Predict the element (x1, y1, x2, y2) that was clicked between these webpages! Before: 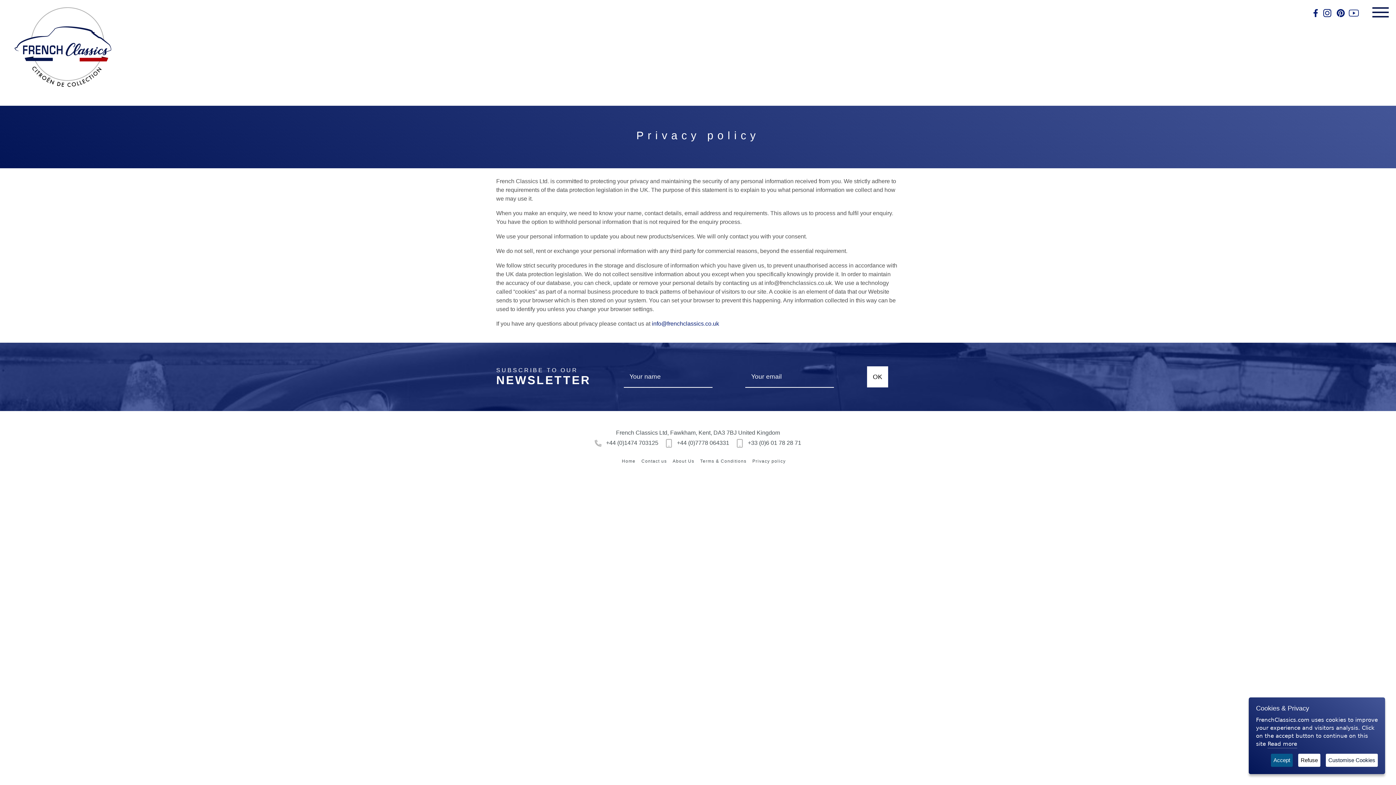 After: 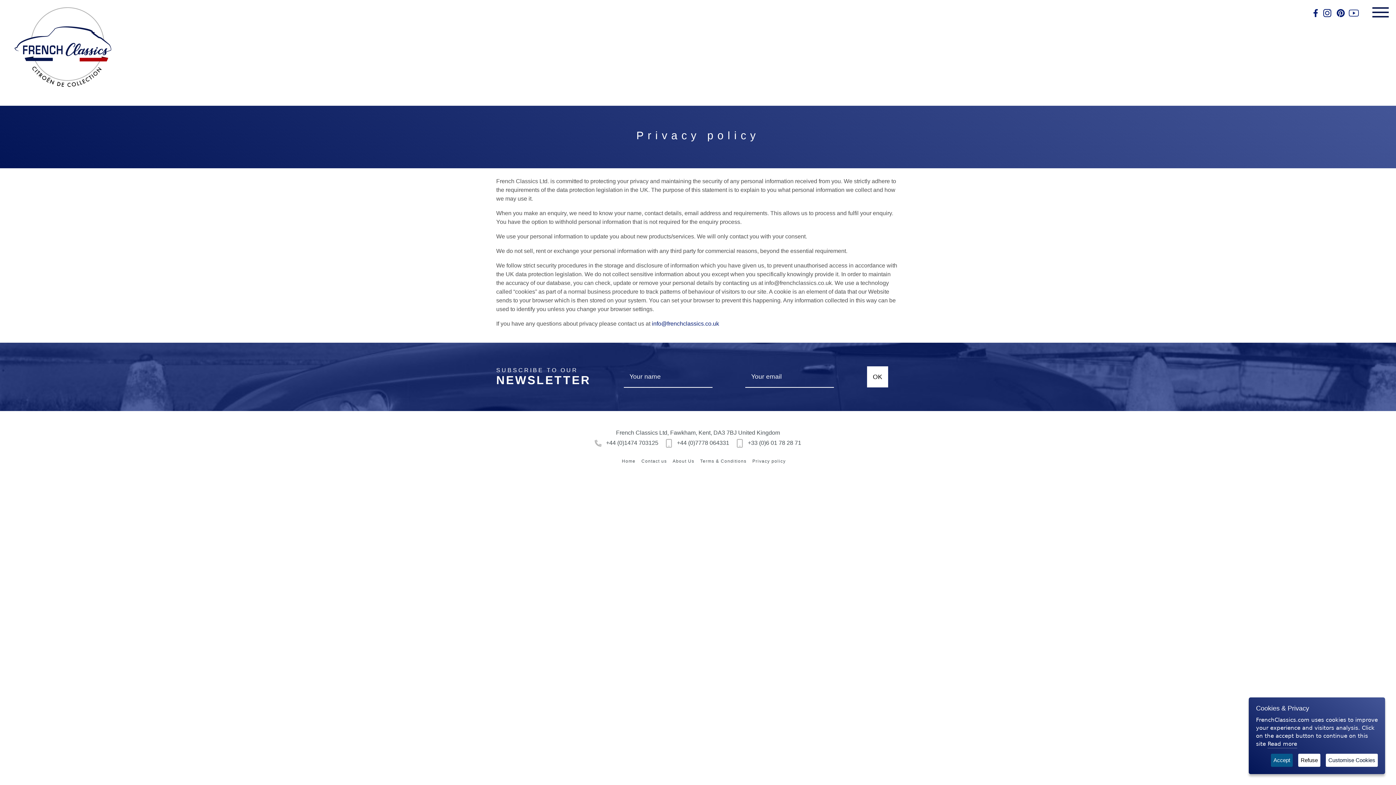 Action: label:  +44 (0)7778 064331 bbox: (665, 440, 729, 446)